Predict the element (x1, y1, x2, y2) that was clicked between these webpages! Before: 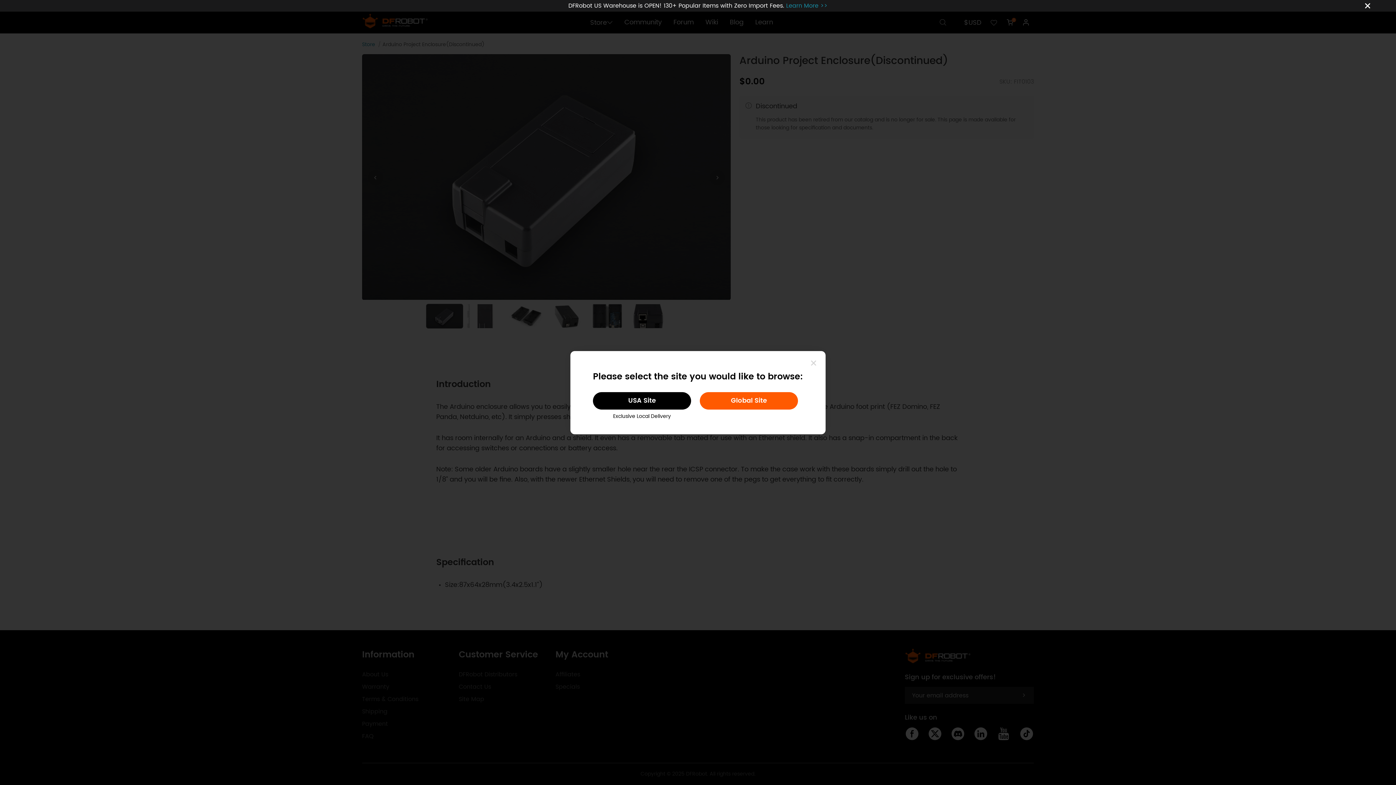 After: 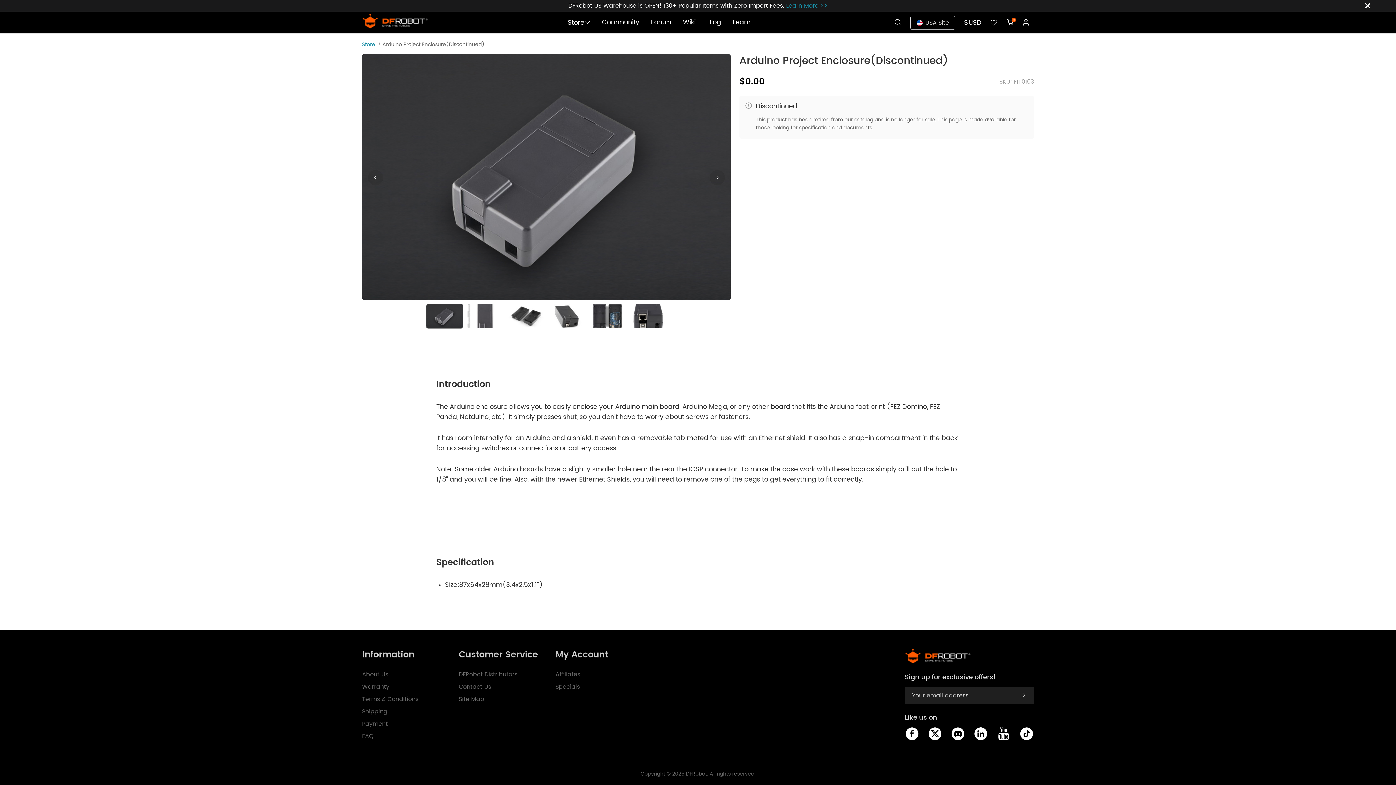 Action: bbox: (593, 392, 691, 409) label: USA Site